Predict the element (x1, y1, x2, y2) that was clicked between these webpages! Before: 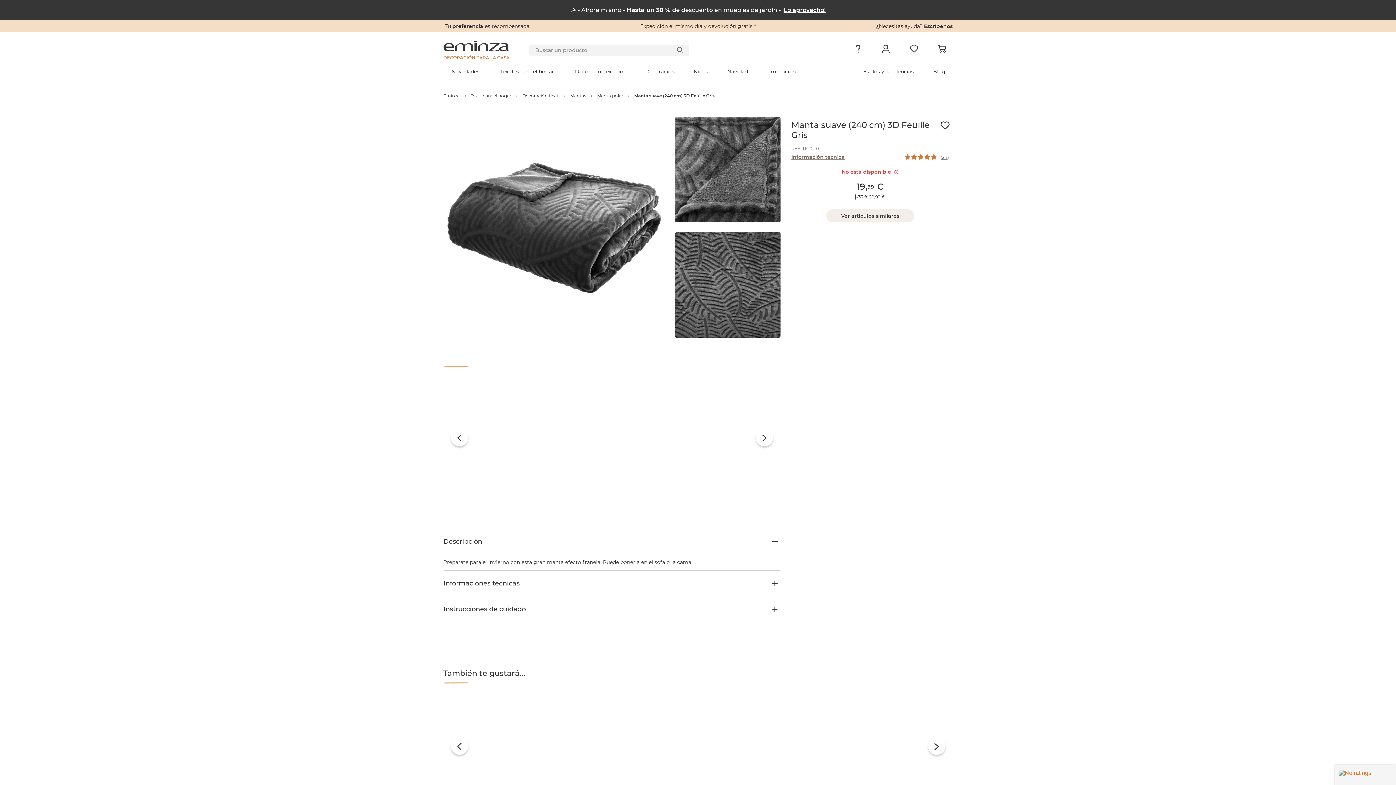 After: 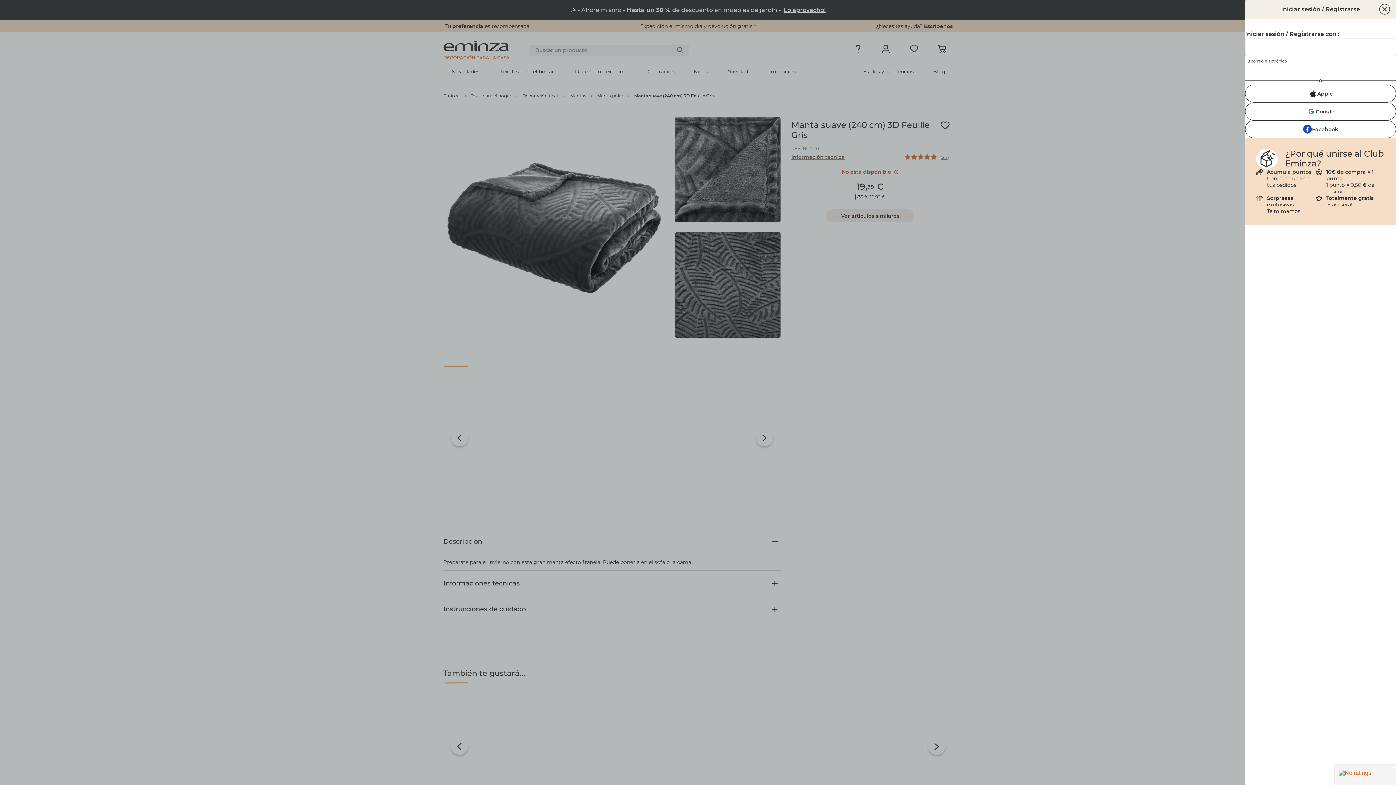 Action: bbox: (941, 120, 949, 130) label: Ícono : Mis deseos